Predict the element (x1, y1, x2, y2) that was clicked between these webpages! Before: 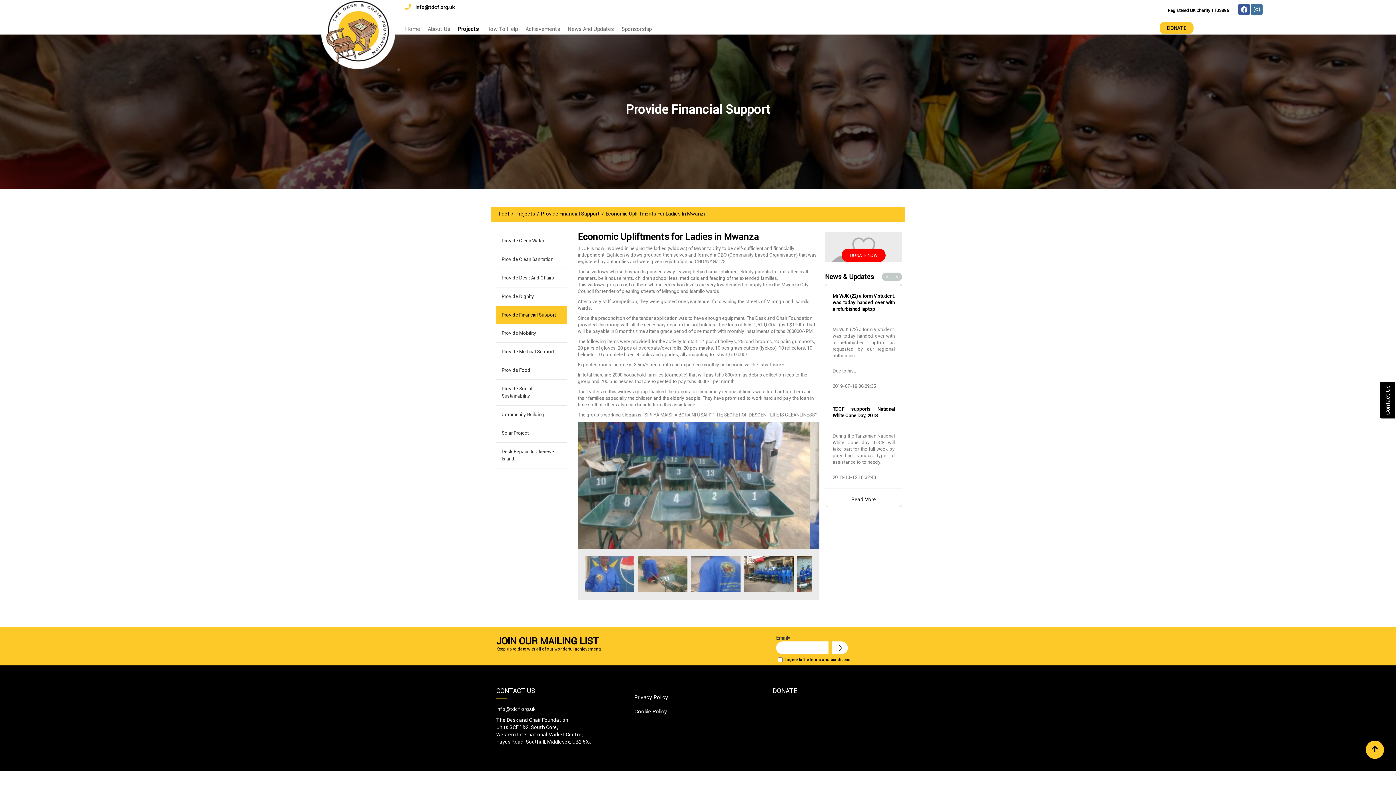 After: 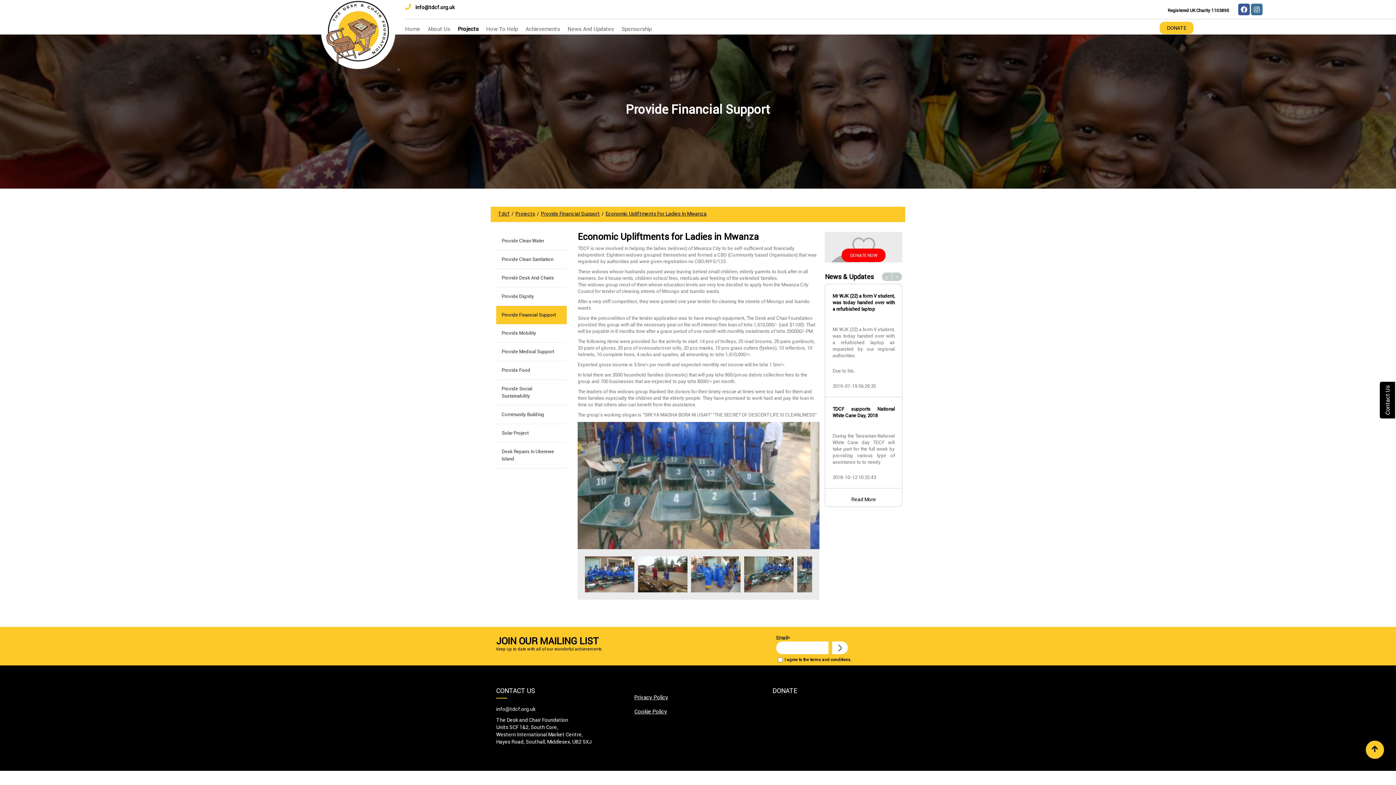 Action: bbox: (804, 568, 816, 580) label: Next